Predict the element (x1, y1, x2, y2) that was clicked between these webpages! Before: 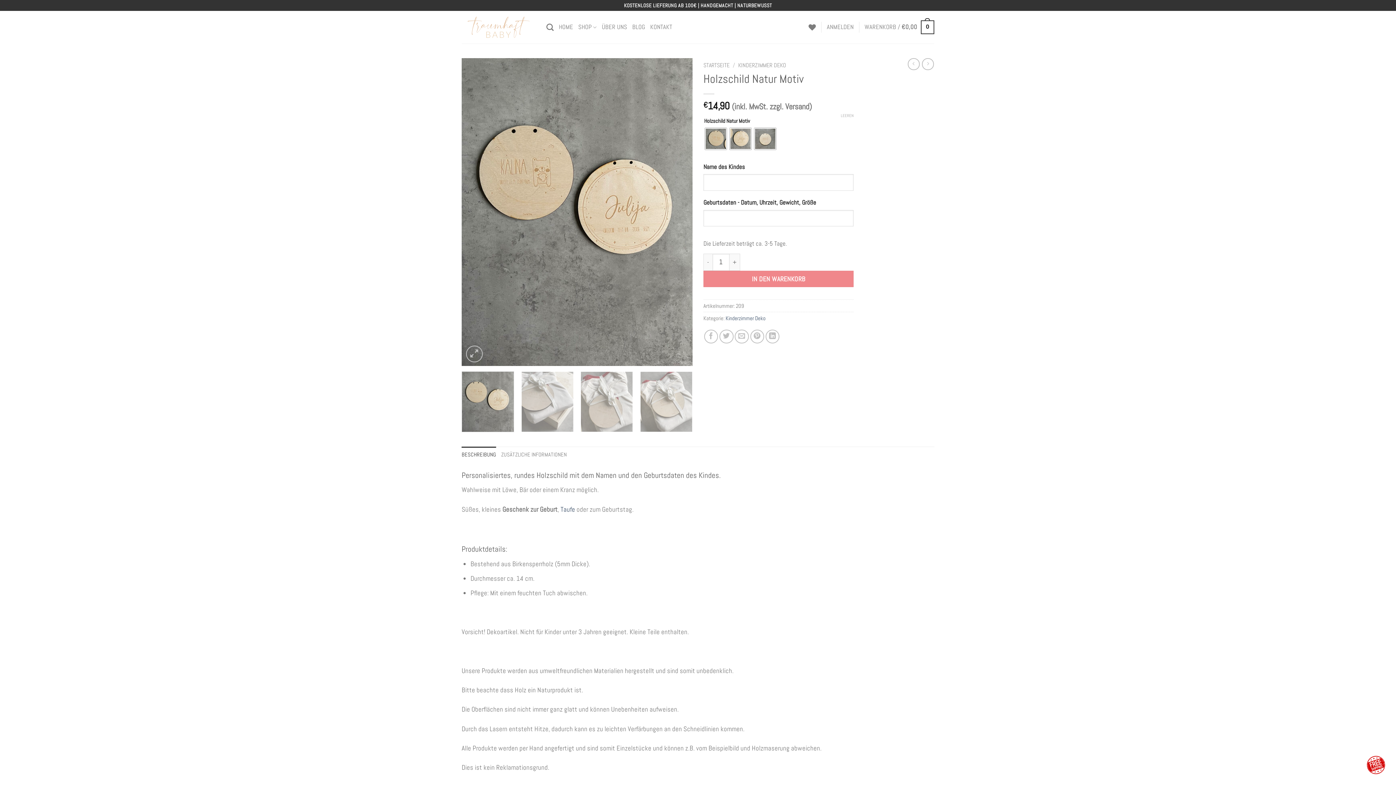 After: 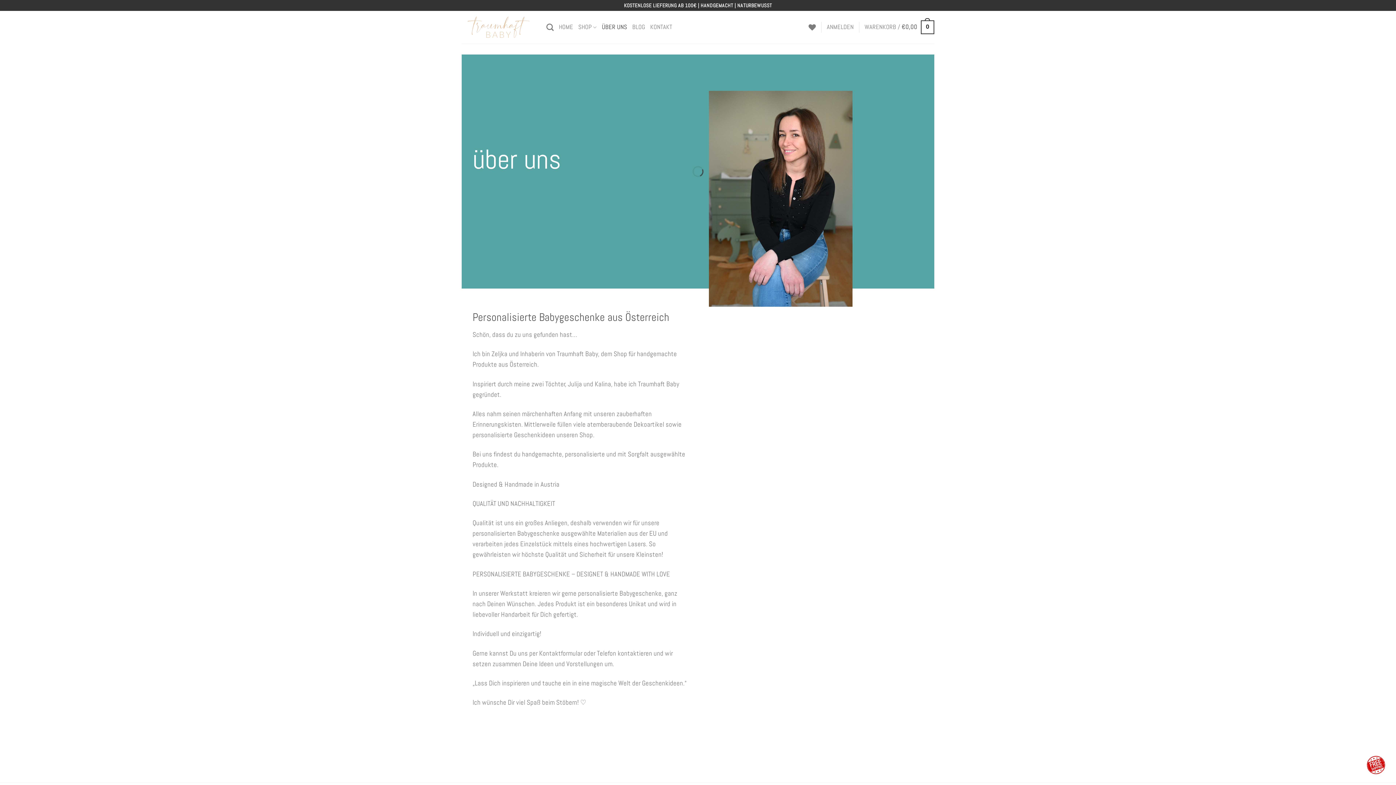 Action: label: ÜBER UNS bbox: (602, 18, 627, 35)